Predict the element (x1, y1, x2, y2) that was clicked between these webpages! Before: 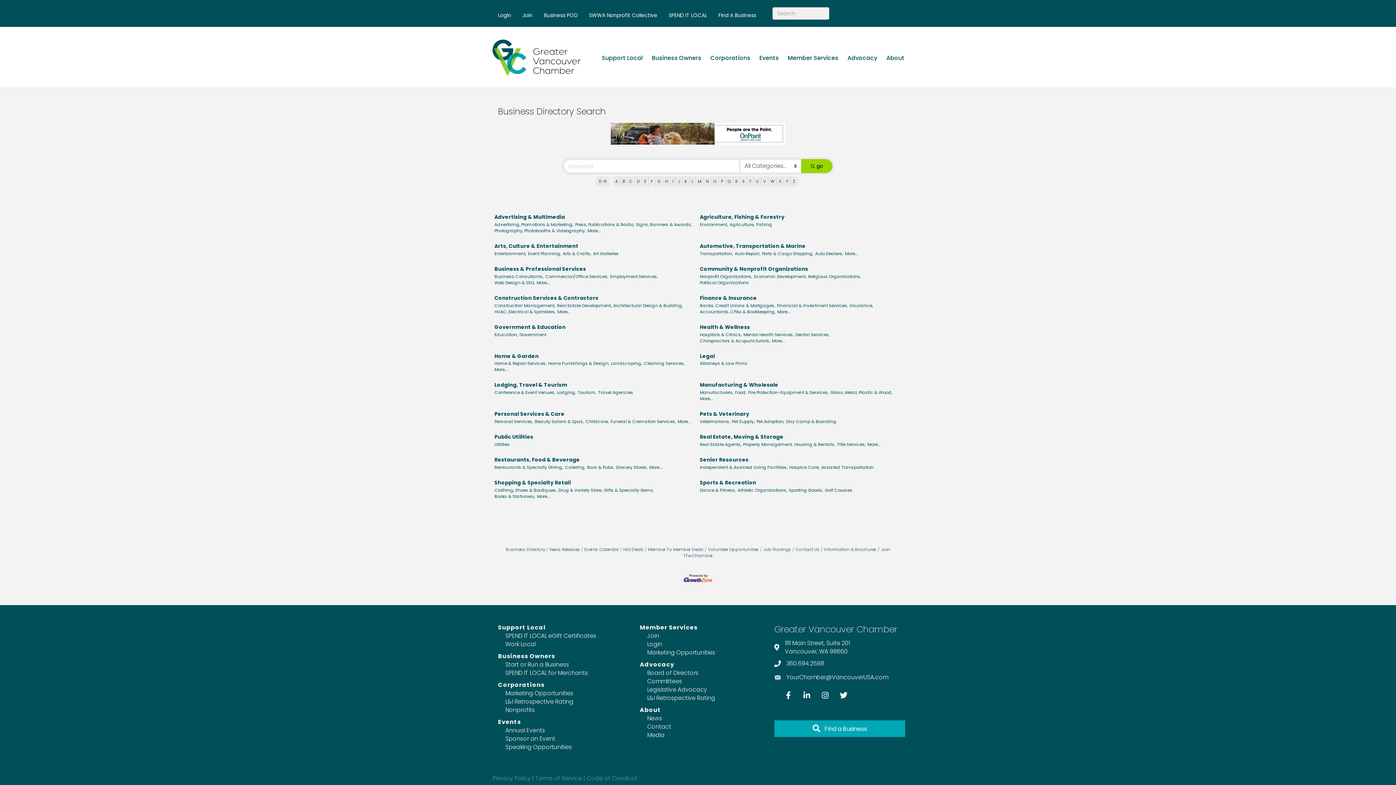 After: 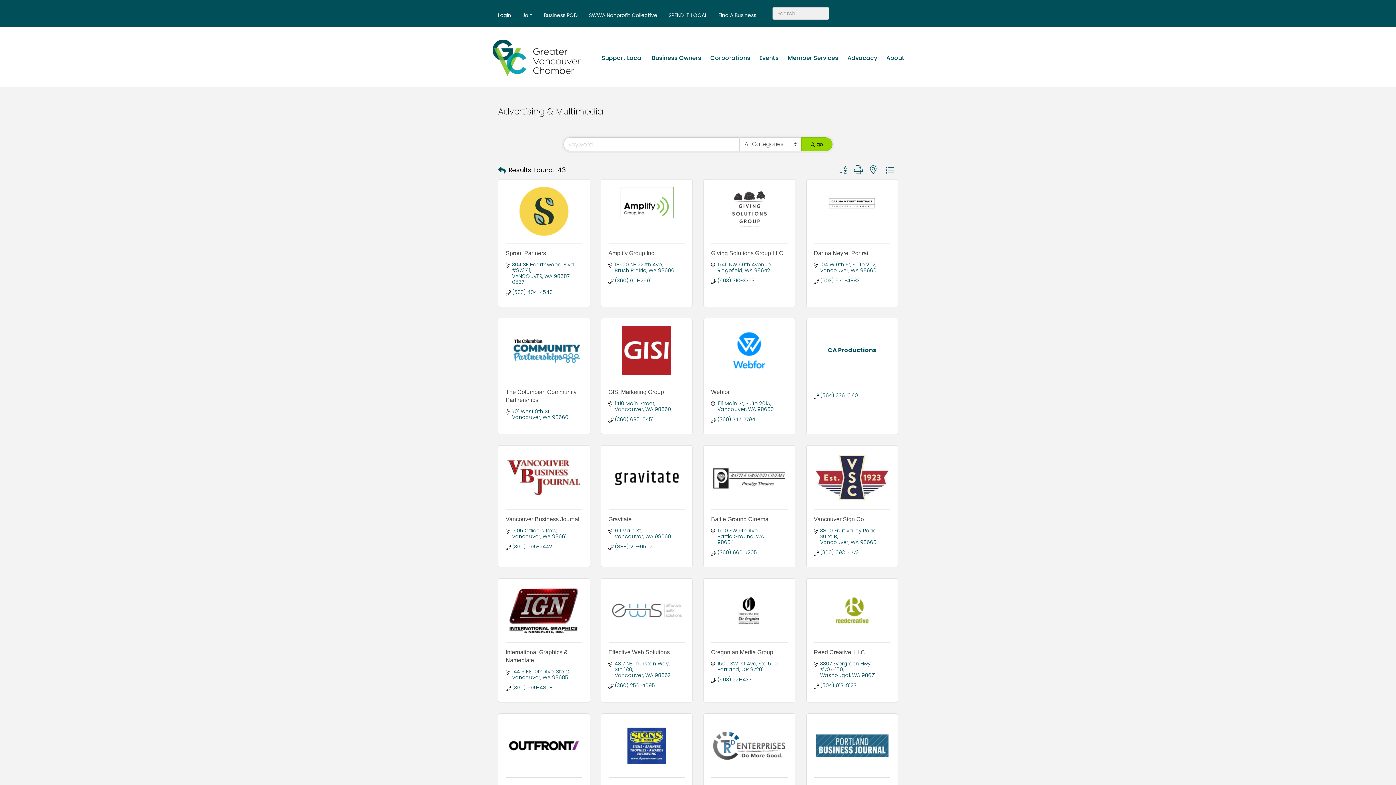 Action: label: More... bbox: (587, 227, 601, 234)